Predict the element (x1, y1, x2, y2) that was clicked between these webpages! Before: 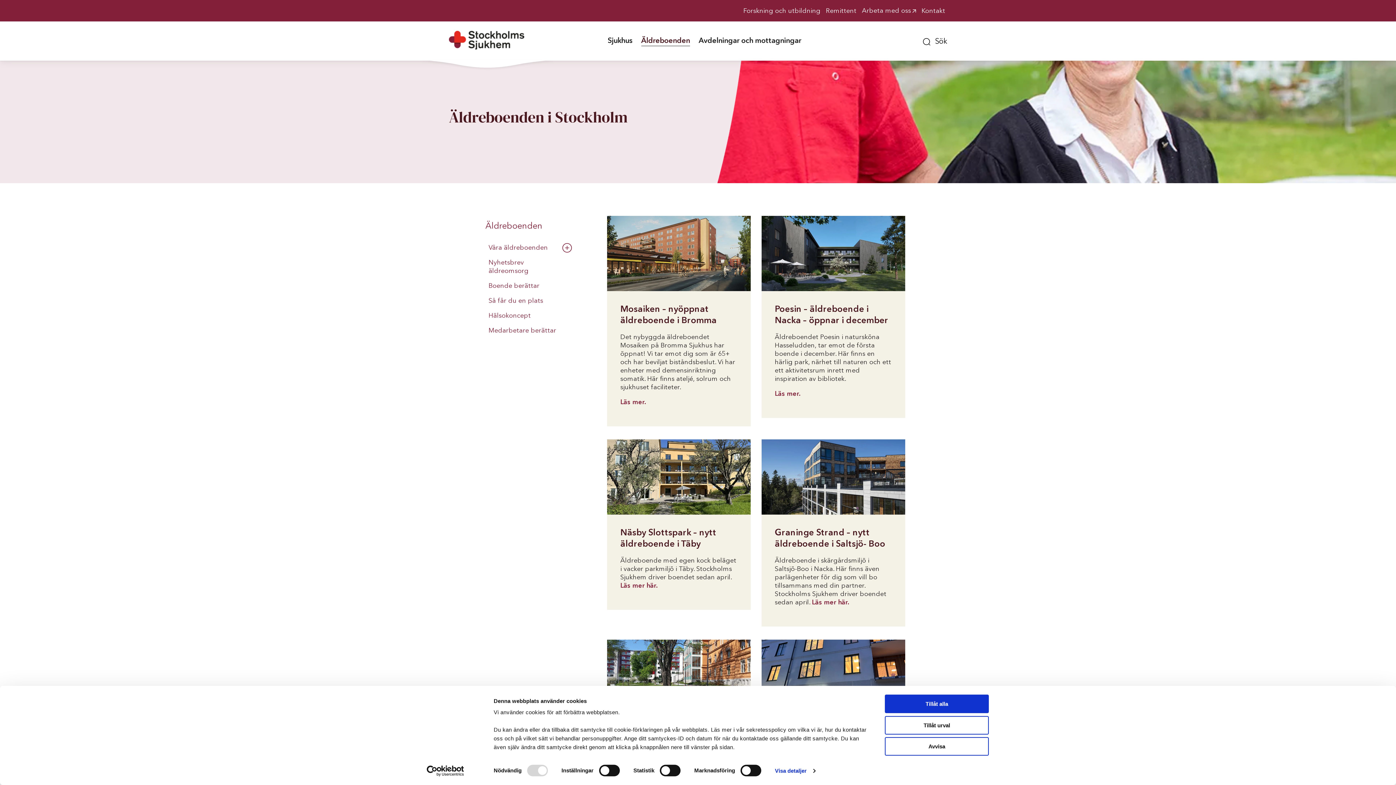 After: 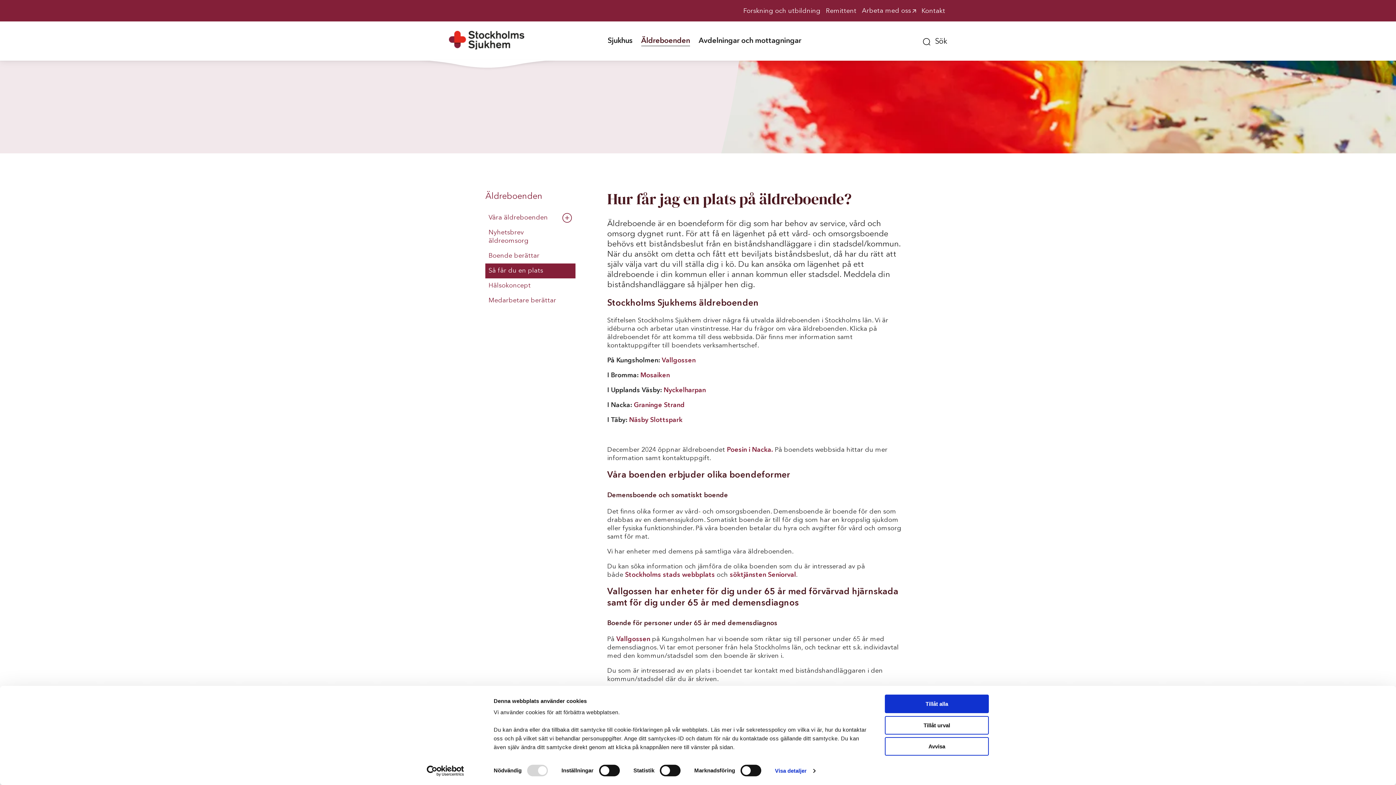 Action: label: Så får du en plats bbox: (485, 293, 562, 308)